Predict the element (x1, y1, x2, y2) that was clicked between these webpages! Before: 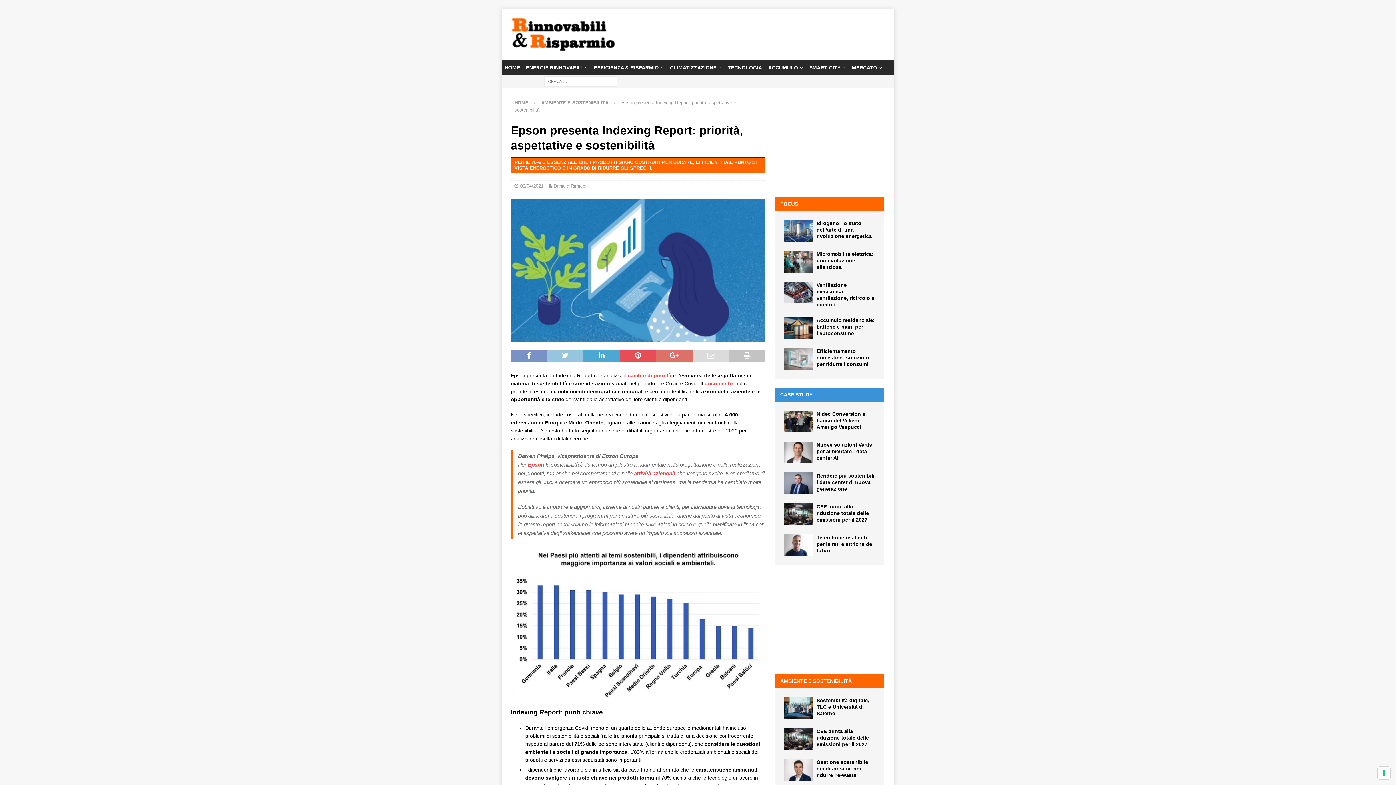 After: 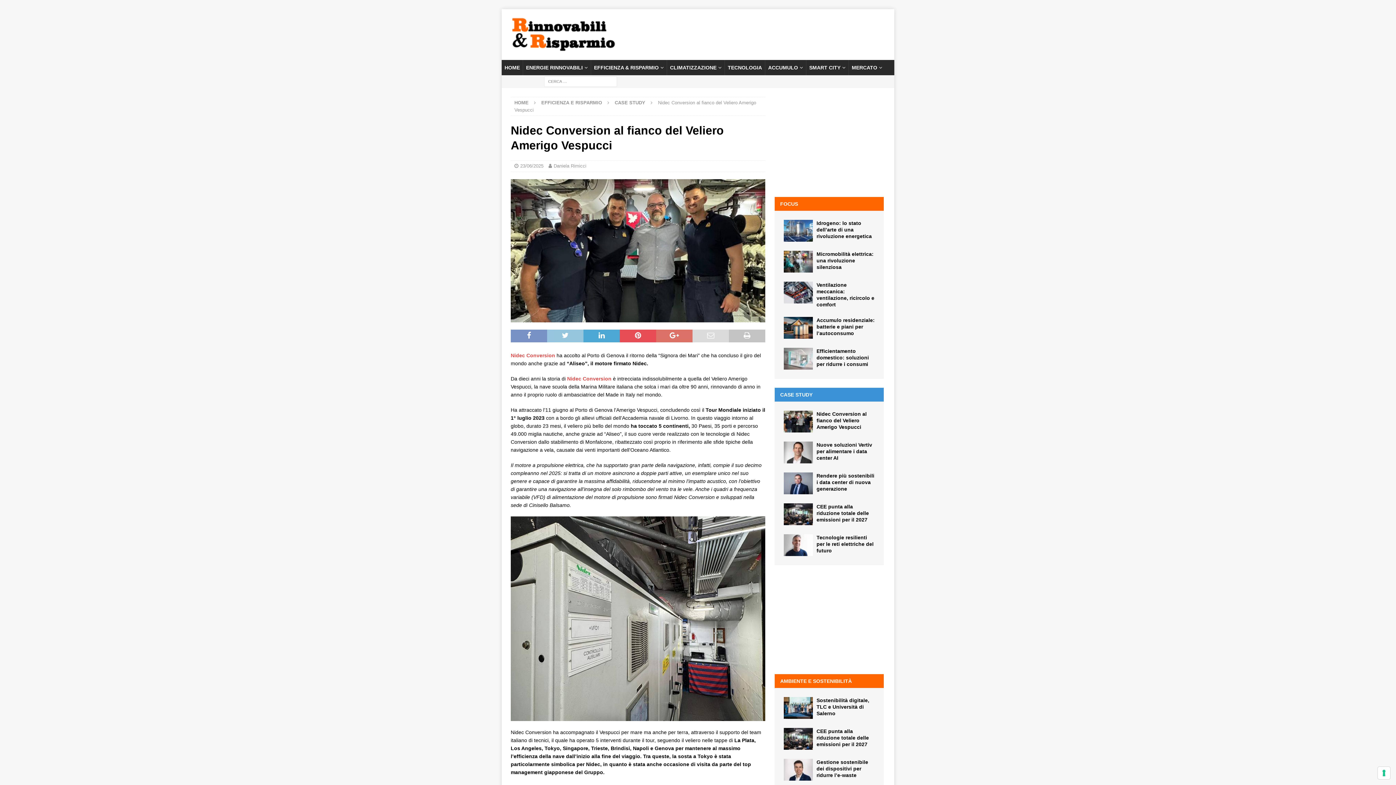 Action: bbox: (784, 410, 813, 432)